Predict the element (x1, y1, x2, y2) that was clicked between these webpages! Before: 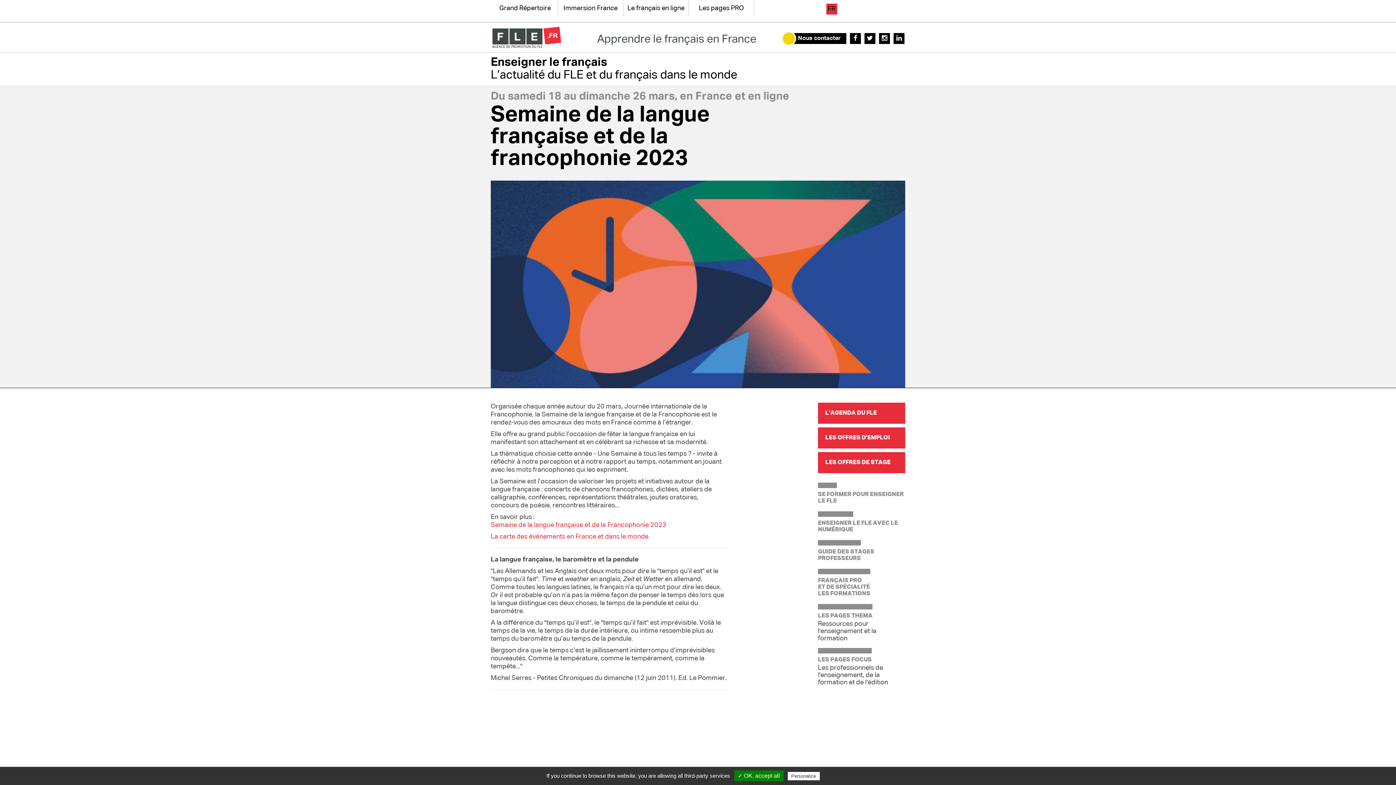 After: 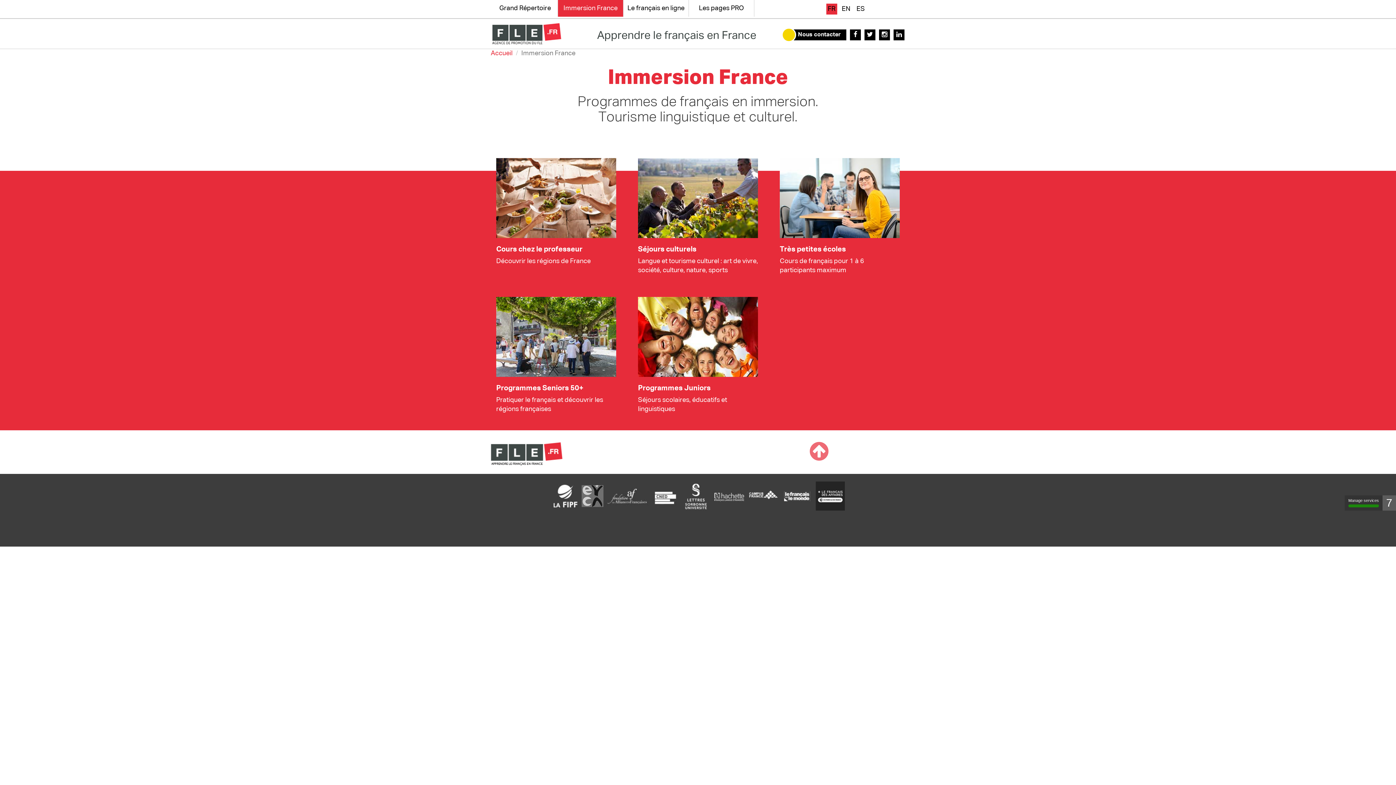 Action: bbox: (558, 0, 623, 16) label: Immersion France